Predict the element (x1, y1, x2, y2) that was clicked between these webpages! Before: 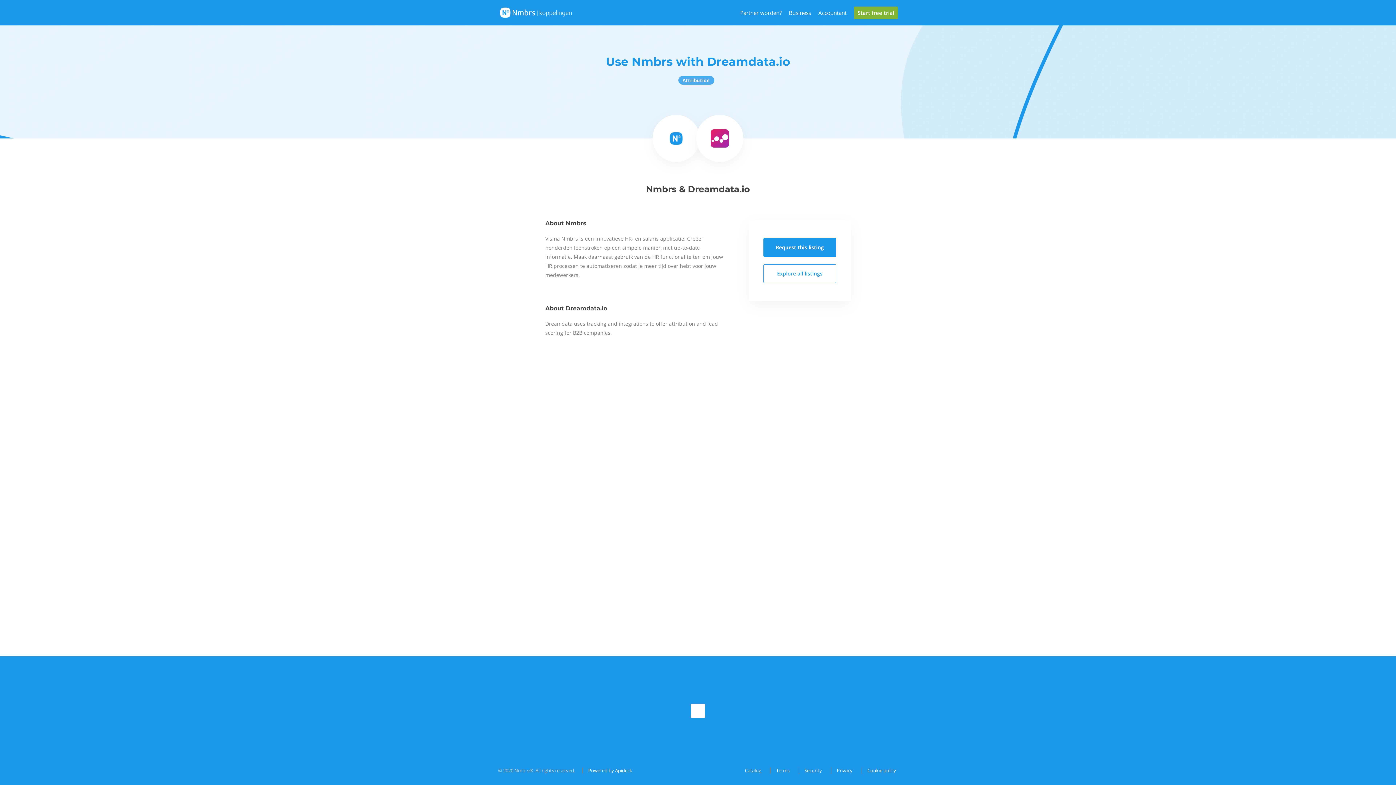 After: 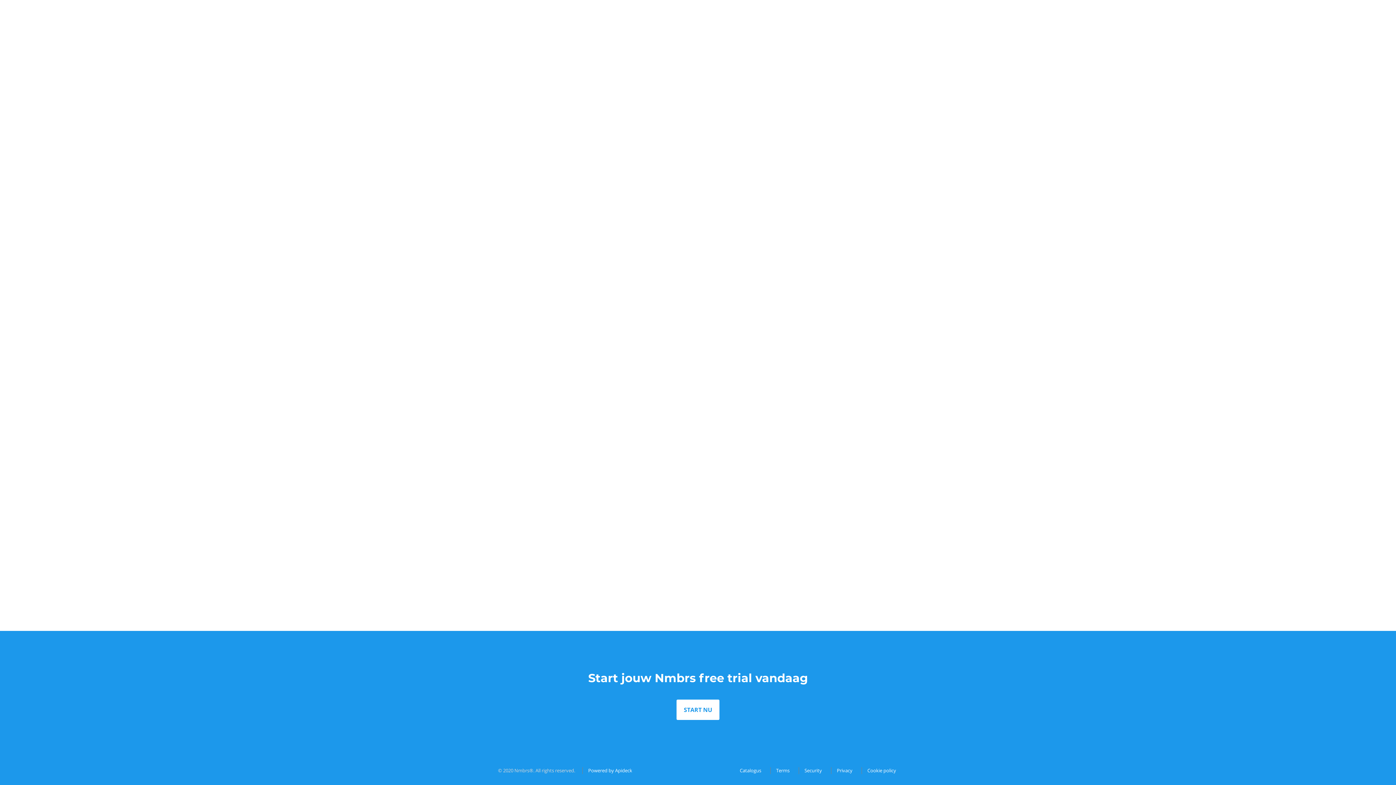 Action: bbox: (498, 5, 621, 20)